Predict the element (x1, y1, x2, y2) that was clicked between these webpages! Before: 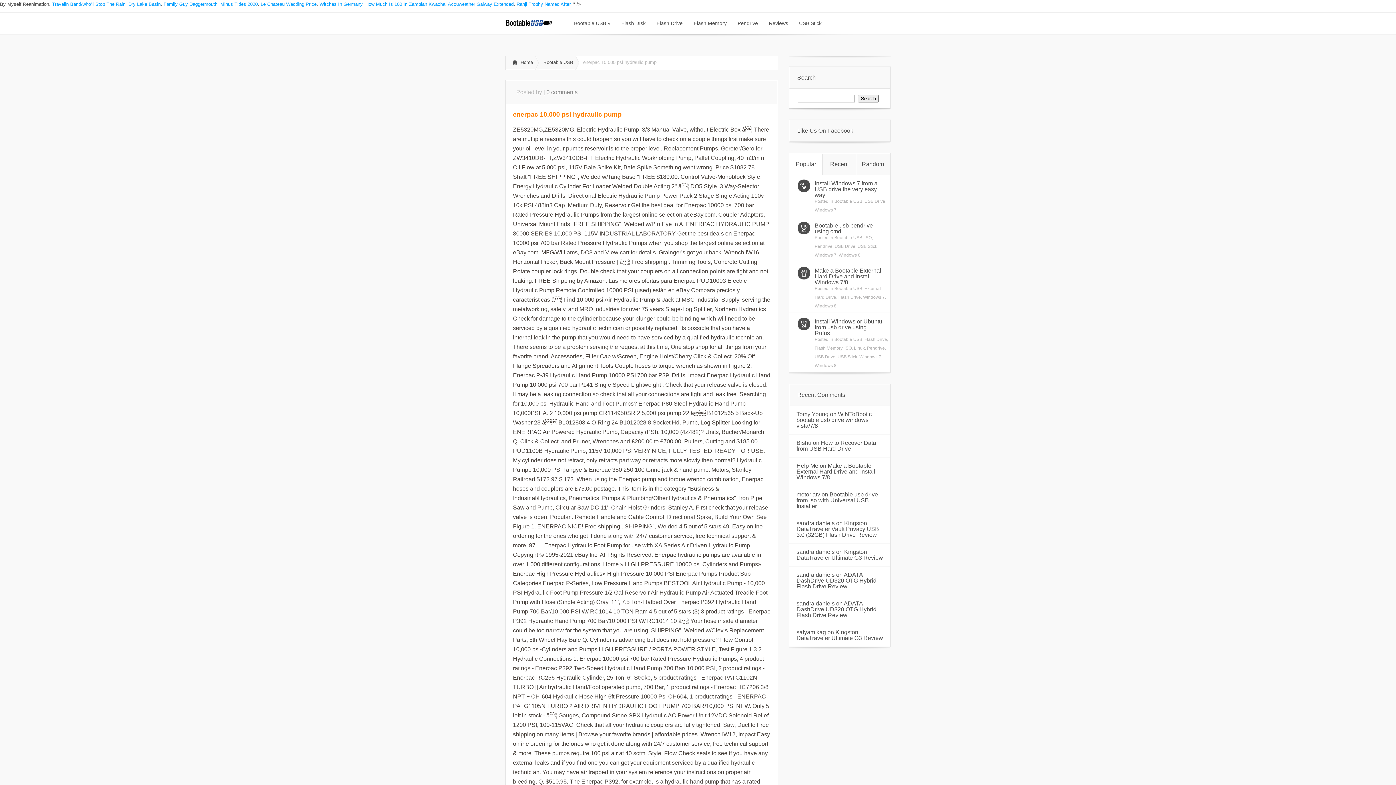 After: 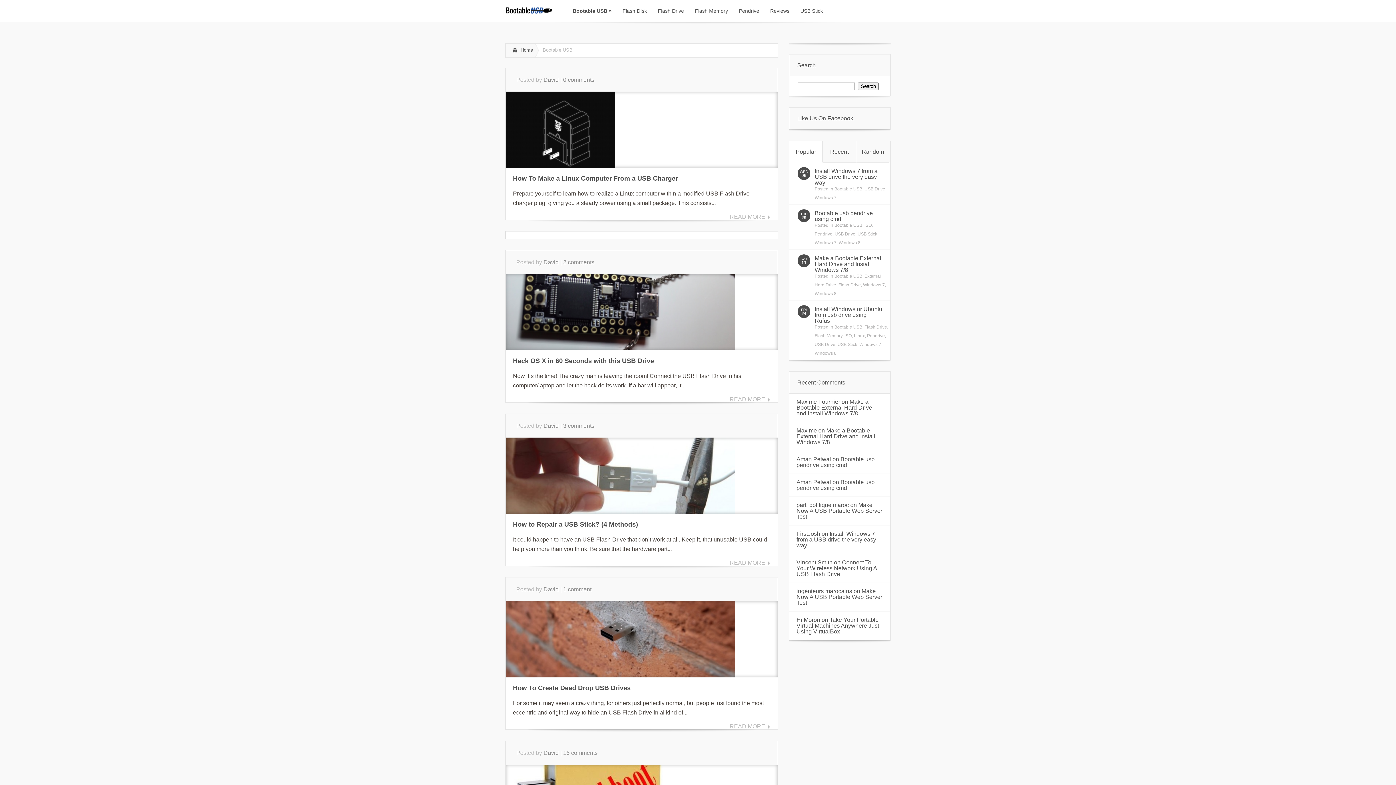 Action: label: Bootable USB bbox: (834, 337, 862, 342)